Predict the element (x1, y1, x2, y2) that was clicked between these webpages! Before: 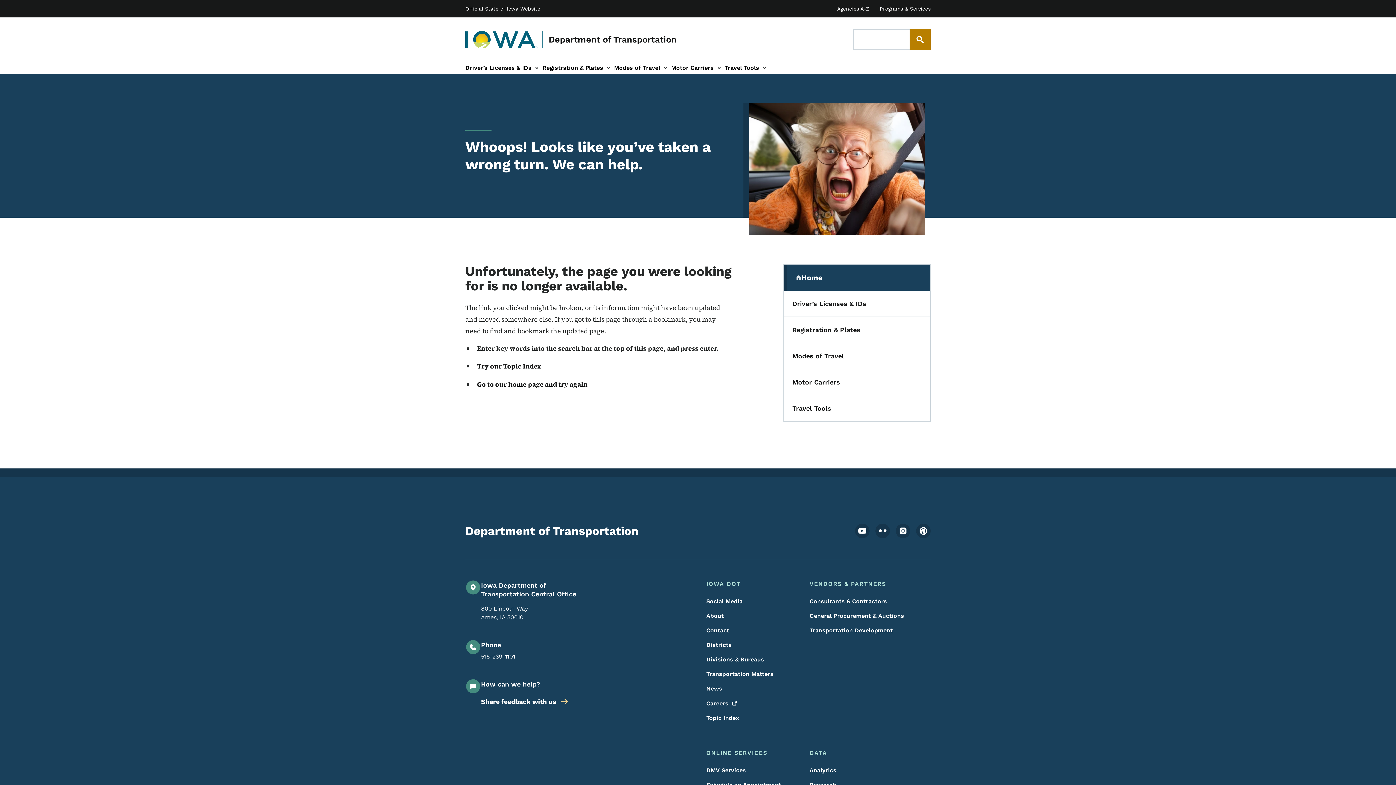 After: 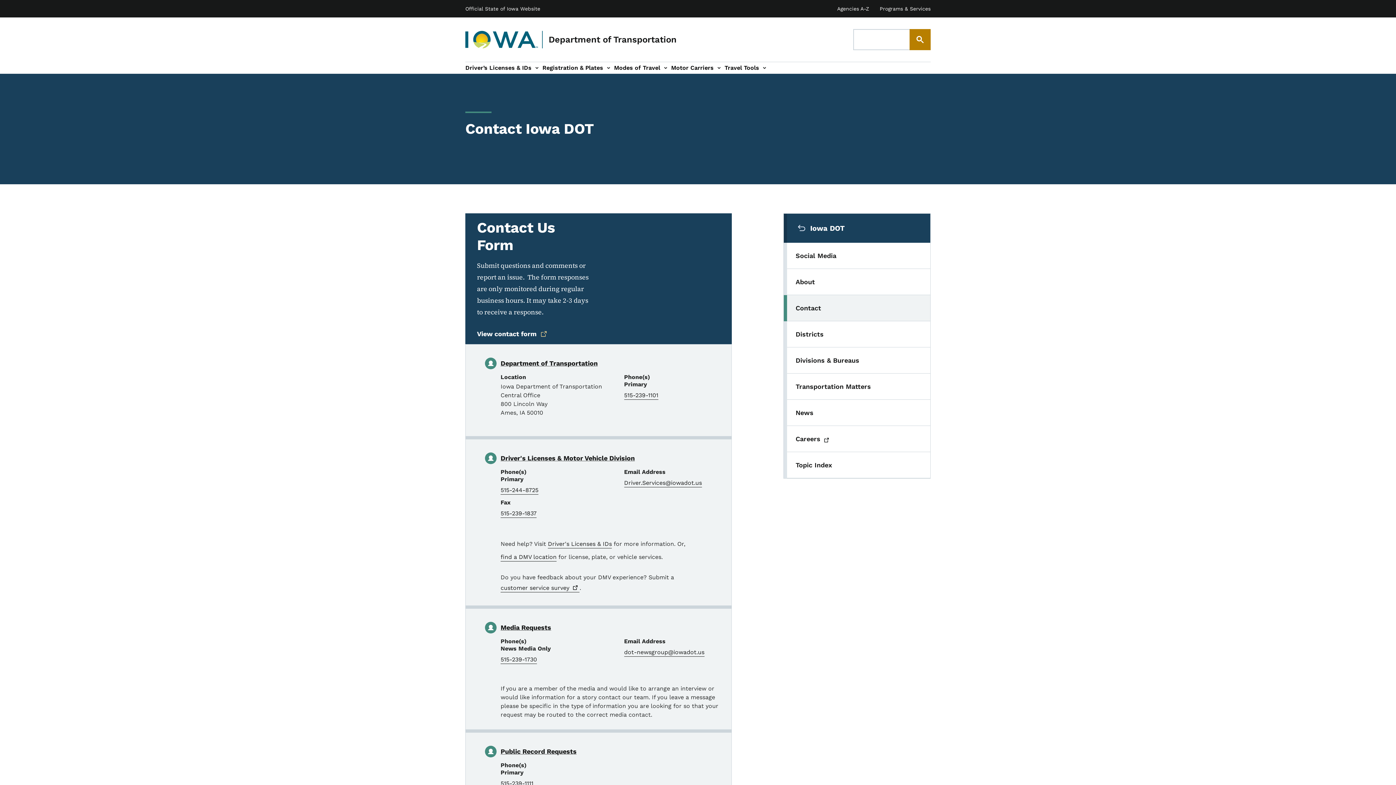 Action: label: Contact bbox: (706, 626, 789, 635)